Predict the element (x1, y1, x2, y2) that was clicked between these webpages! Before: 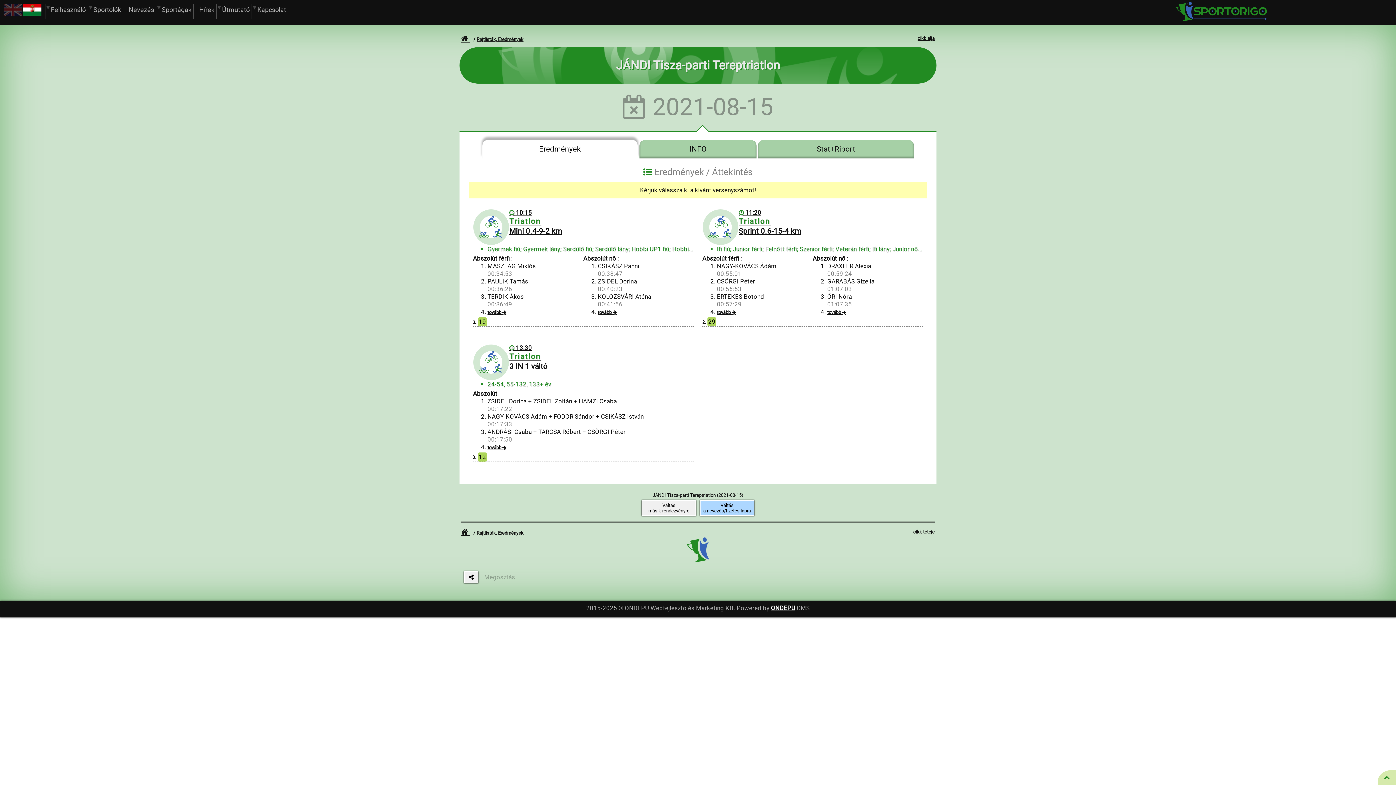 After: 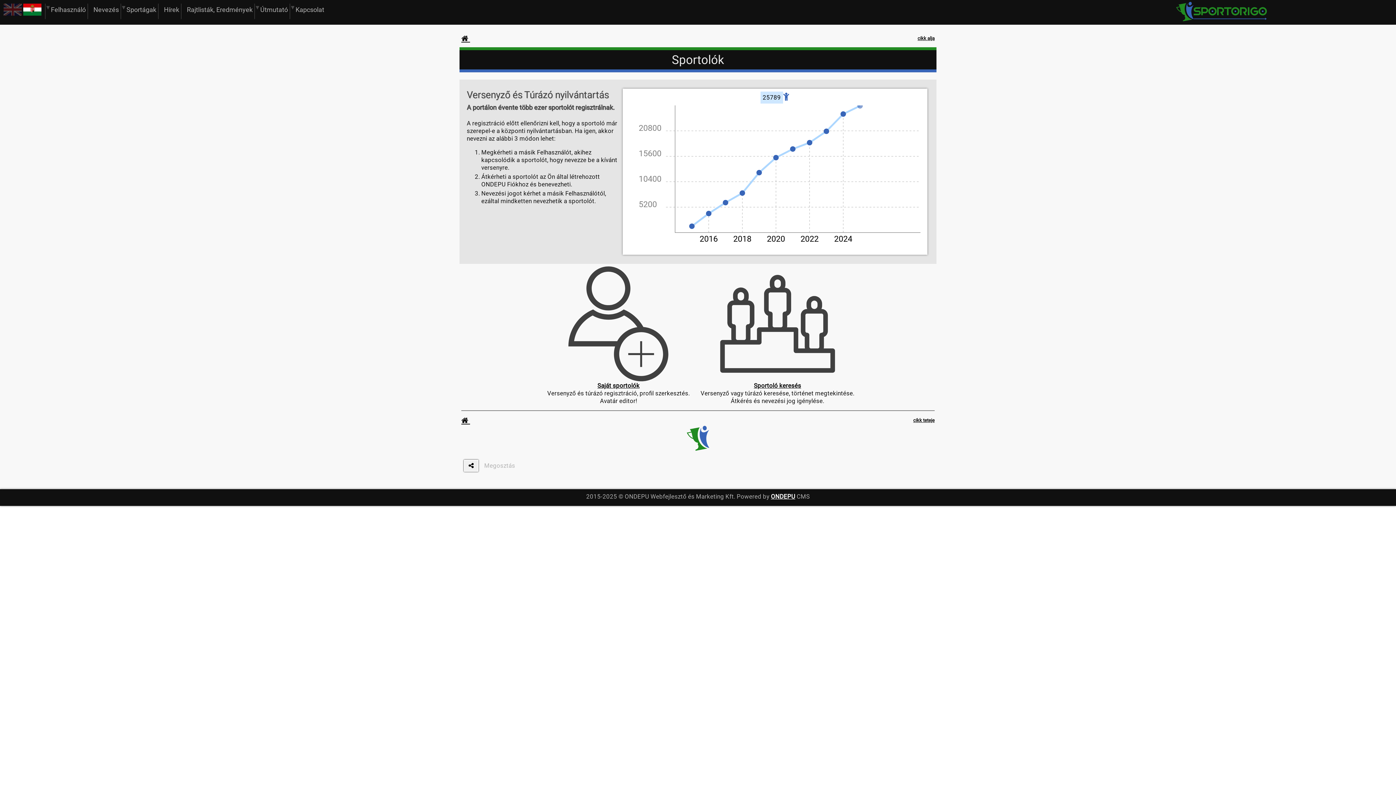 Action: label: Sportolók bbox: (87, 3, 122, 19)